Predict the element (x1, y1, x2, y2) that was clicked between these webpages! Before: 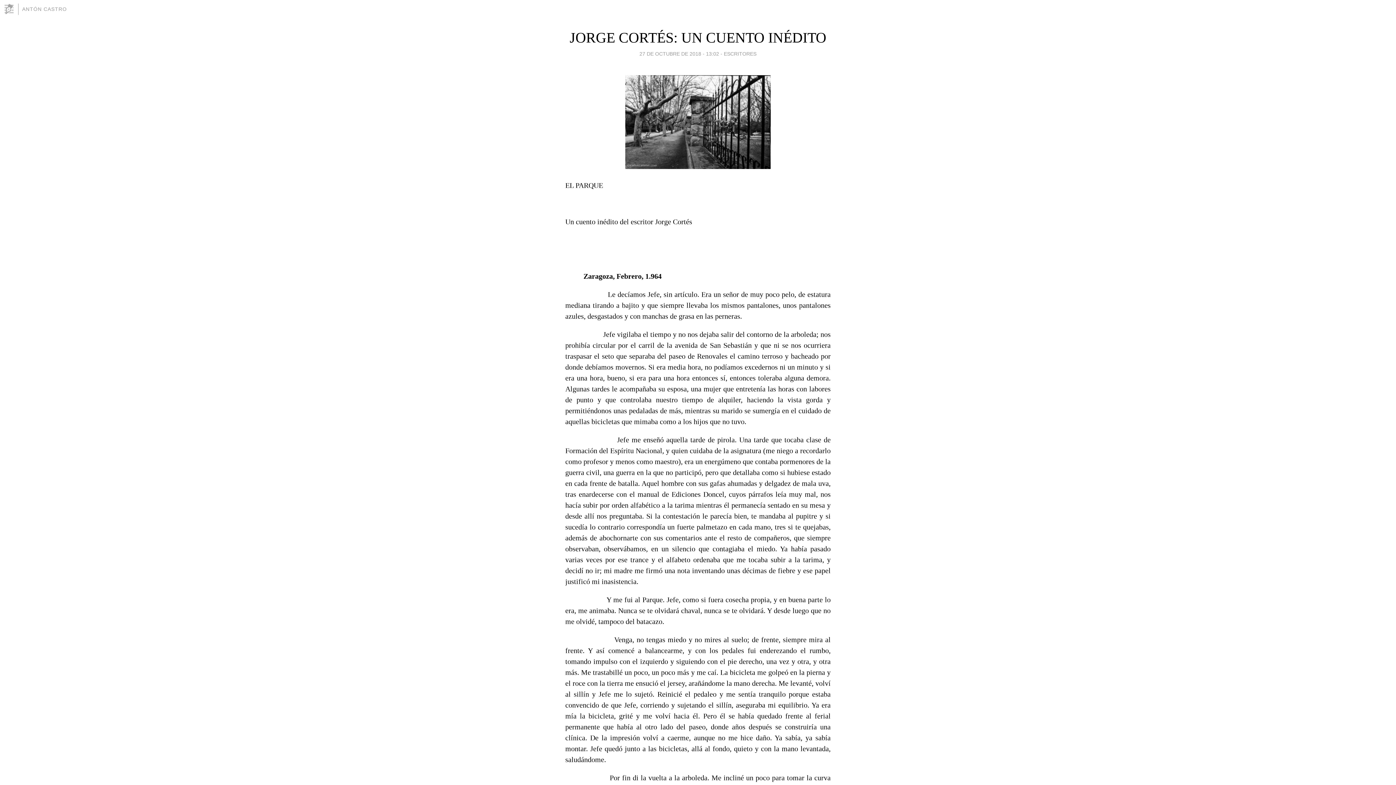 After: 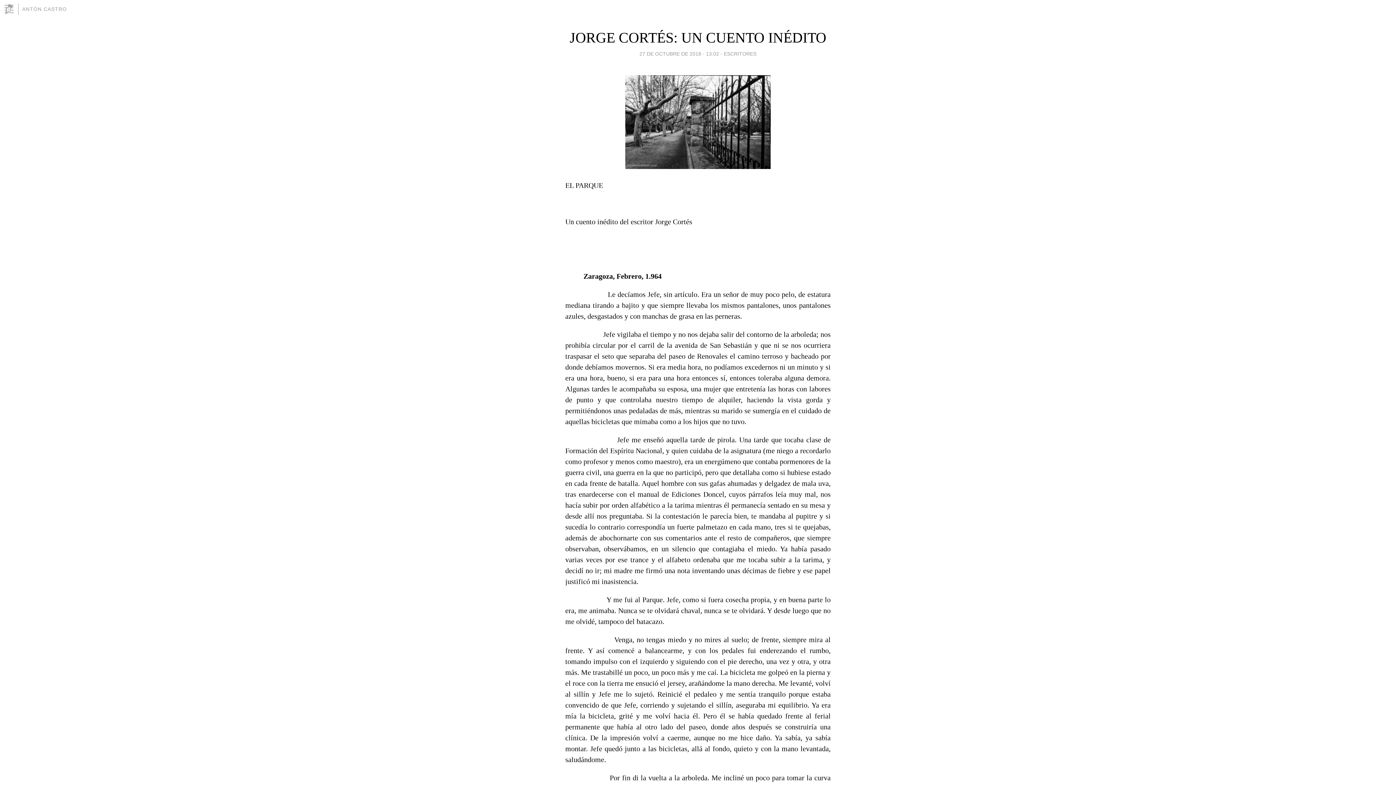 Action: label: JORGE CORTÉS: UN CUENTO INÉDITO bbox: (569, 29, 826, 45)